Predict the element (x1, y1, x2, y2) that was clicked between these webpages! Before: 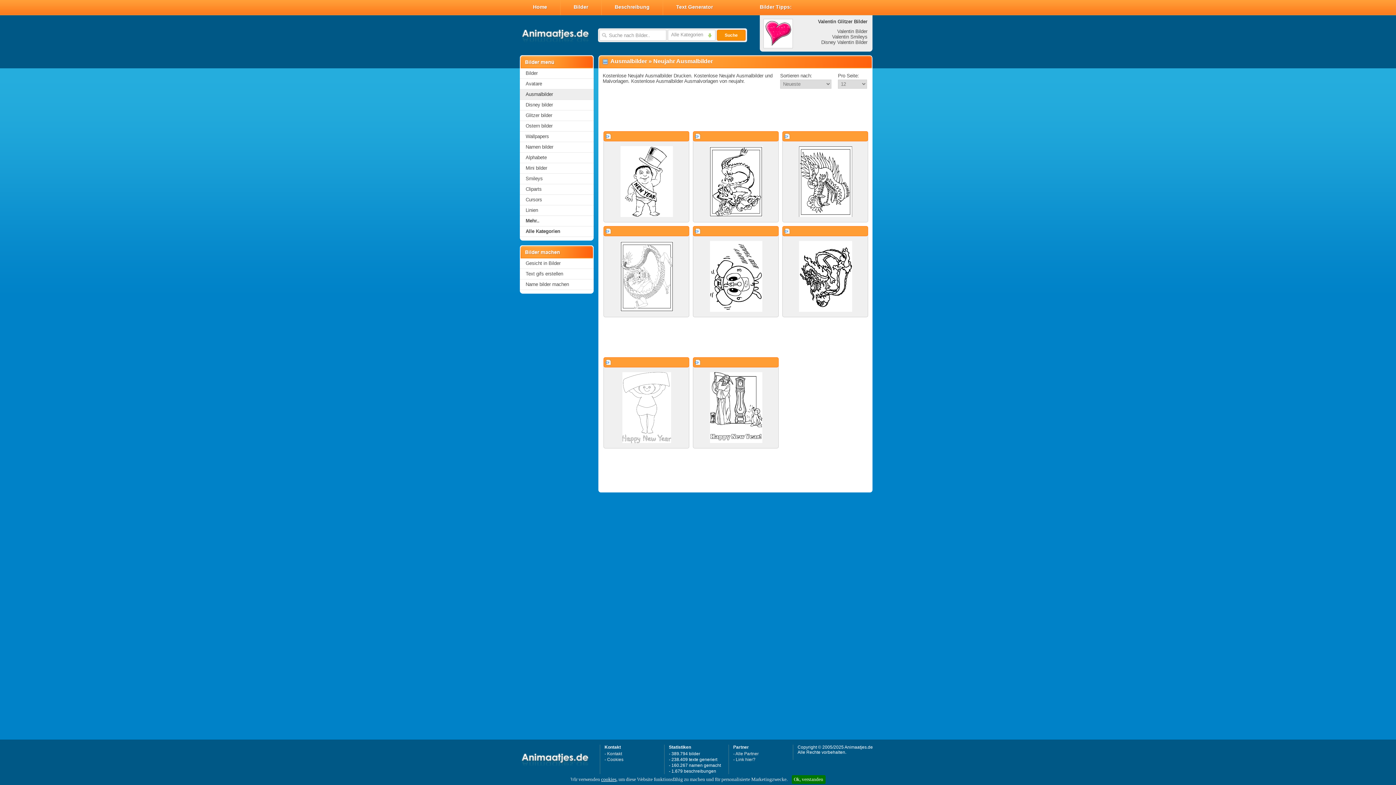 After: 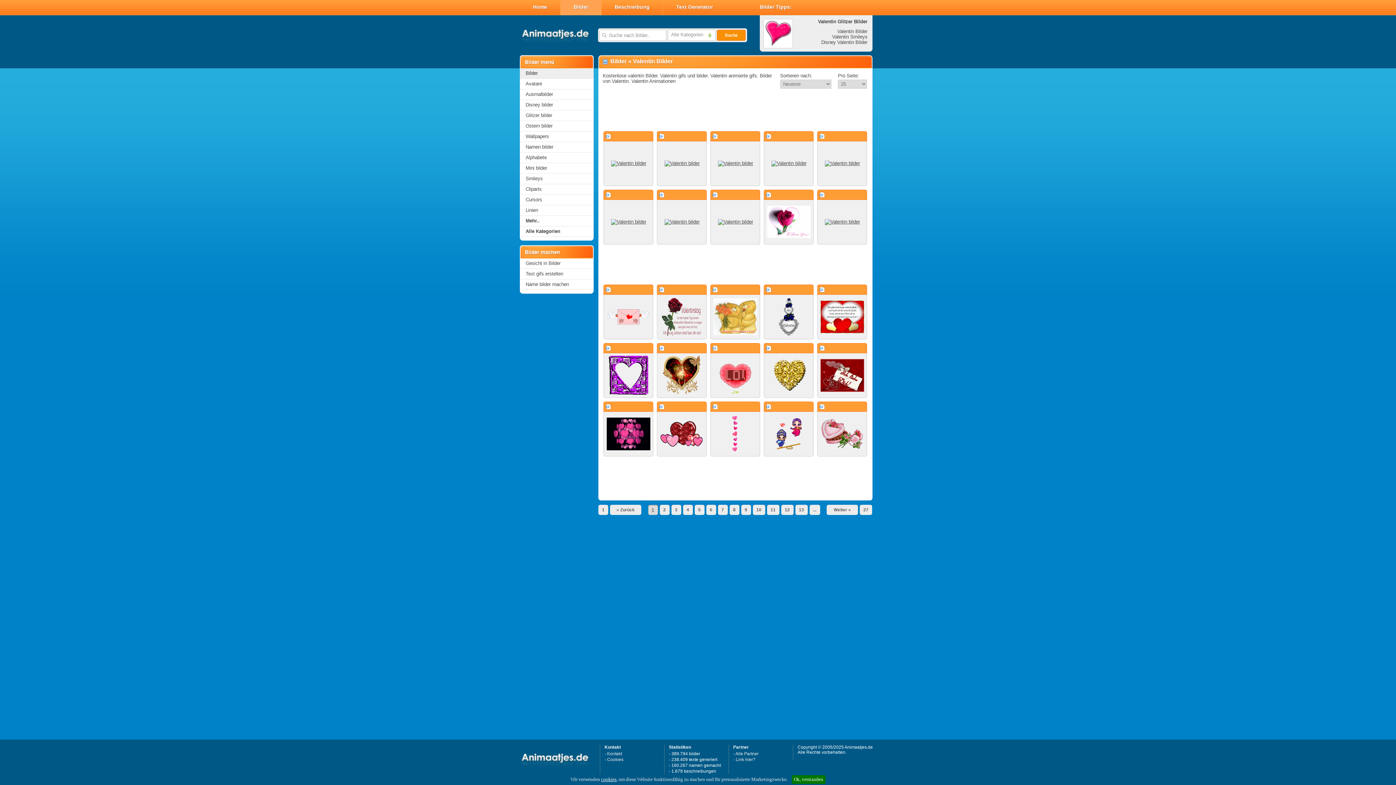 Action: label: Valentin Bilder bbox: (793, 28, 867, 34)